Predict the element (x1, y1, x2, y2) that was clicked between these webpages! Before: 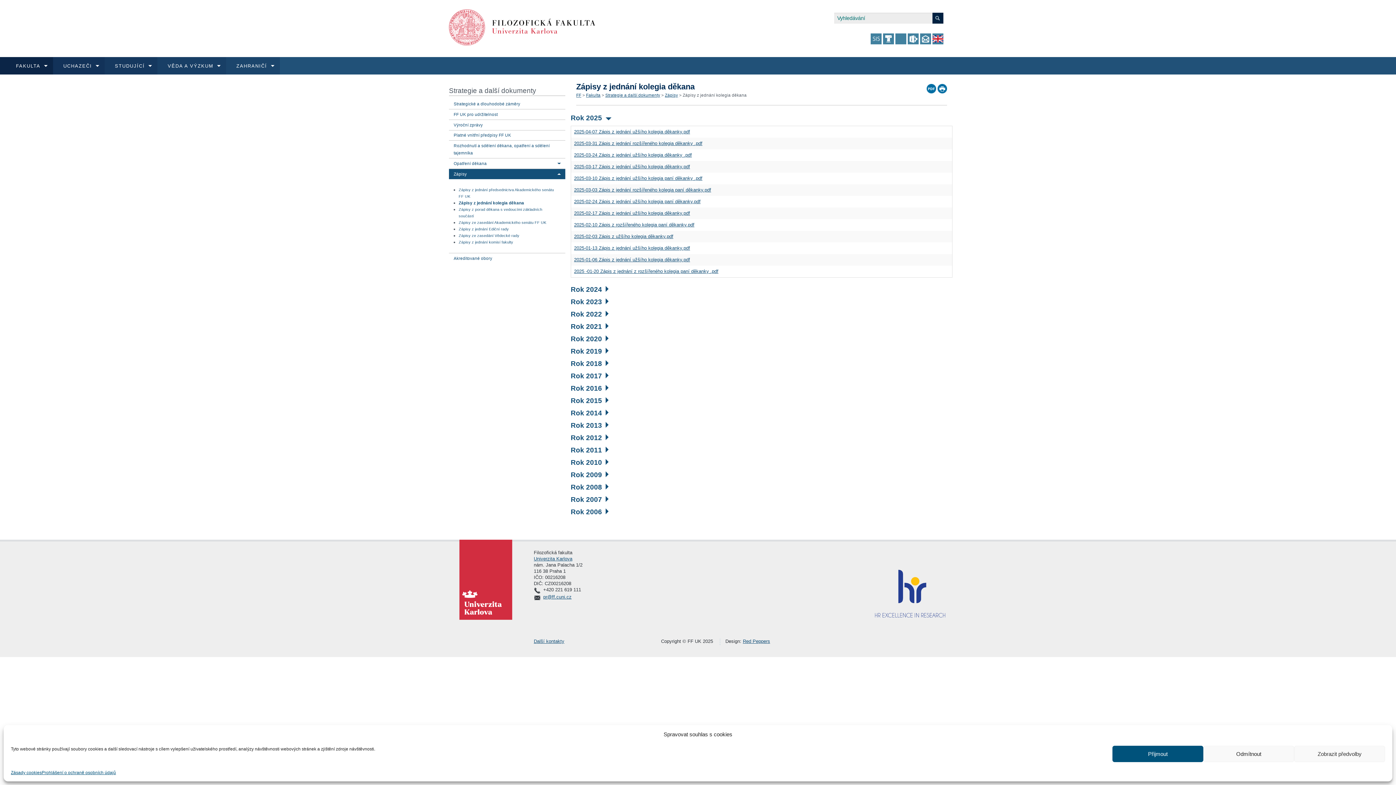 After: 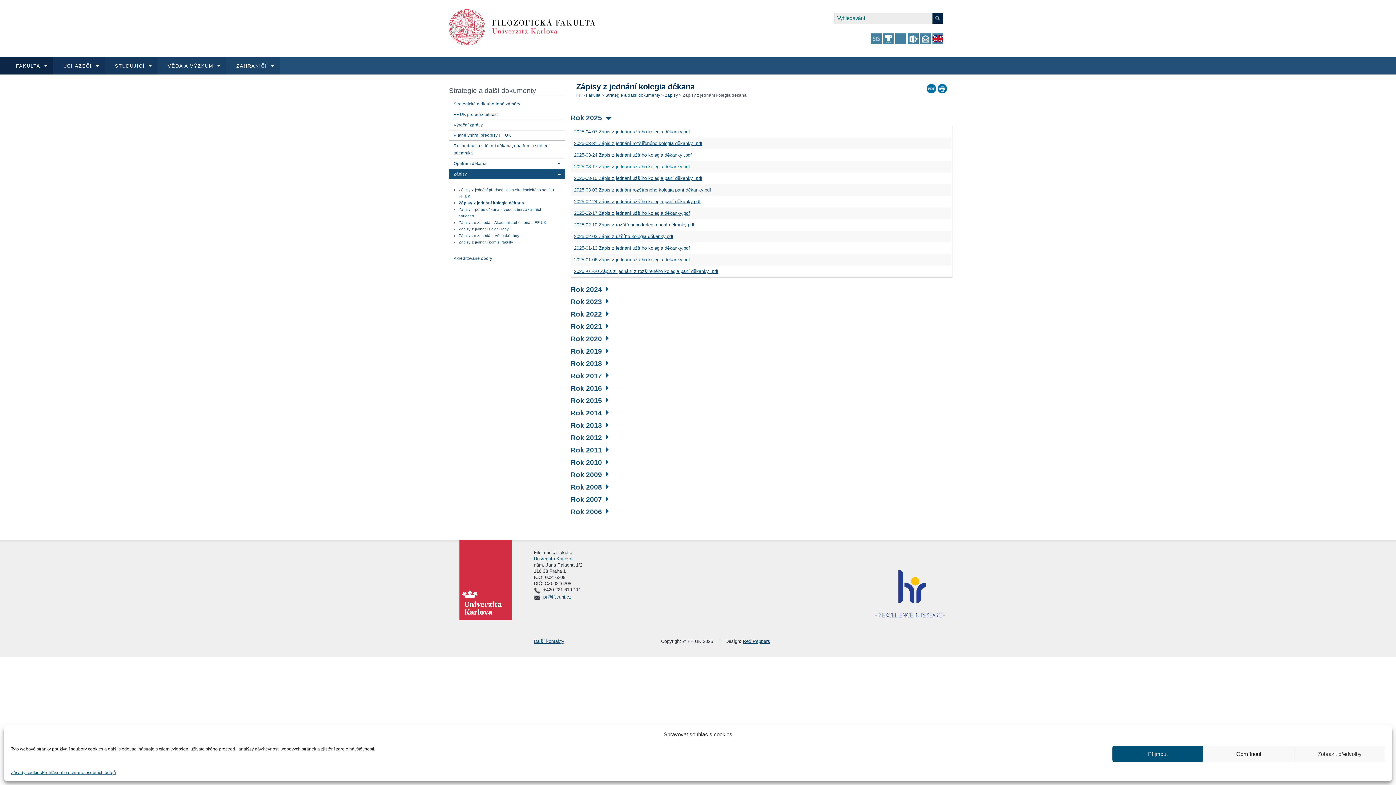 Action: bbox: (574, 164, 690, 169) label: 2025-03-17 Zápis z jednání užšího kolegia děkanky.pdf